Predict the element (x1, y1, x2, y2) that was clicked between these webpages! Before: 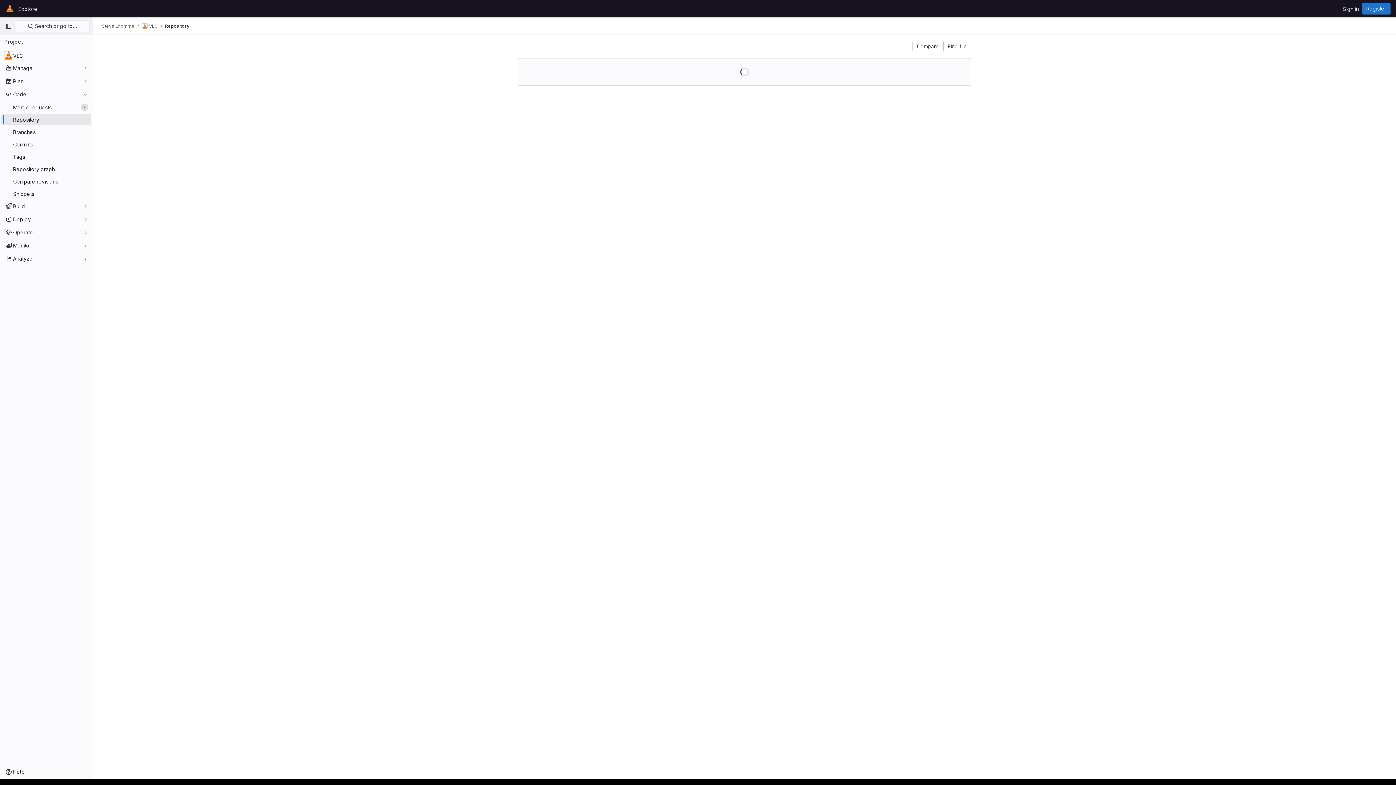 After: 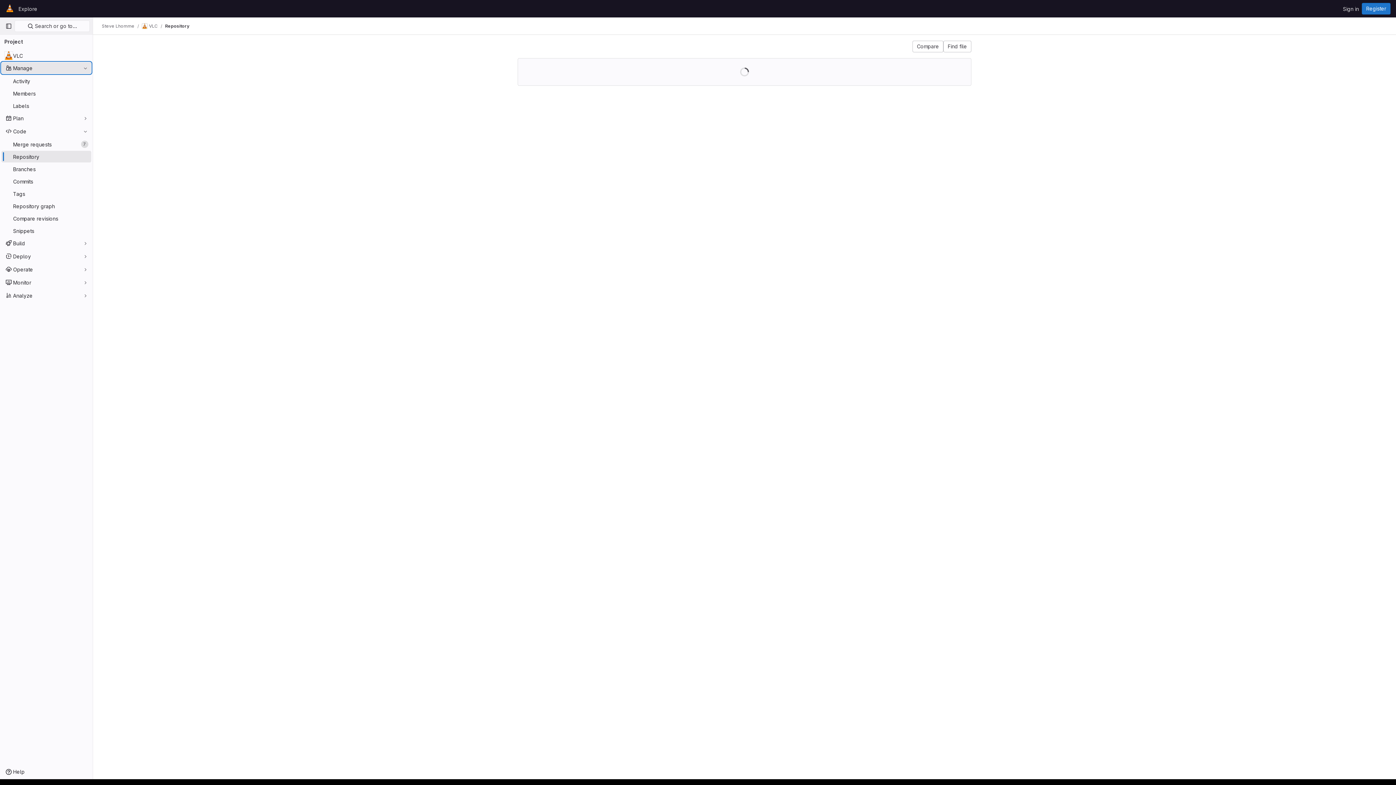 Action: bbox: (1, 62, 91, 73) label: Manage